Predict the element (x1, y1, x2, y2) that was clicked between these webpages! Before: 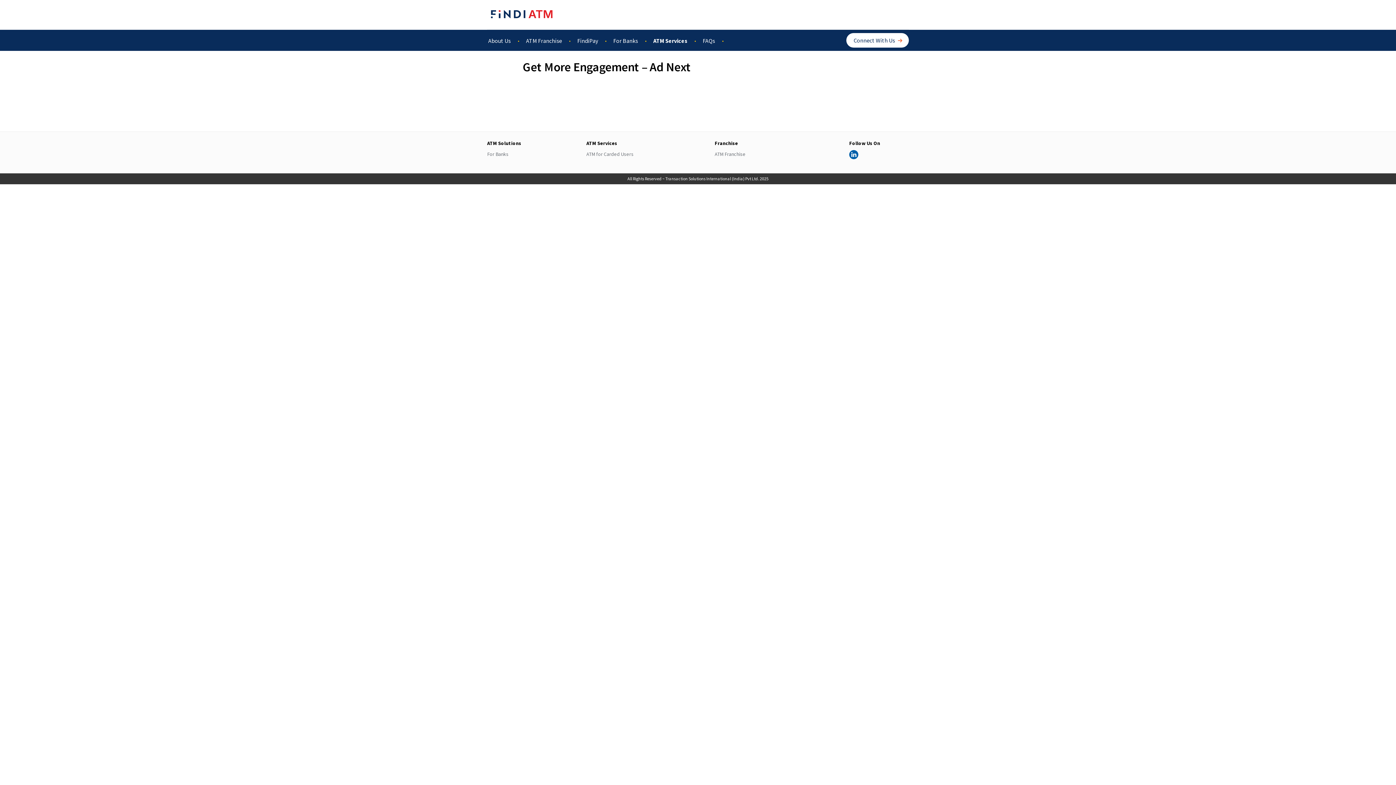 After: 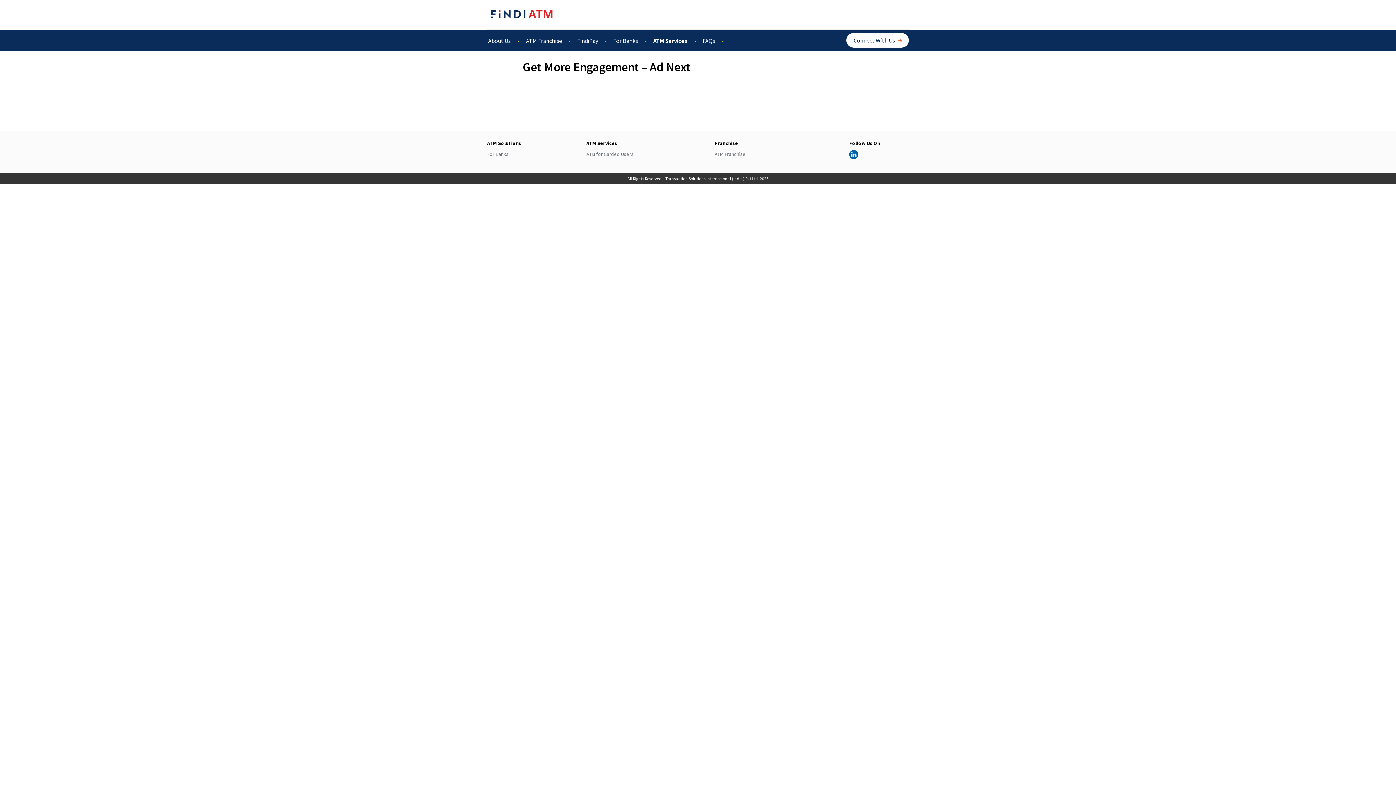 Action: bbox: (849, 154, 858, 160)